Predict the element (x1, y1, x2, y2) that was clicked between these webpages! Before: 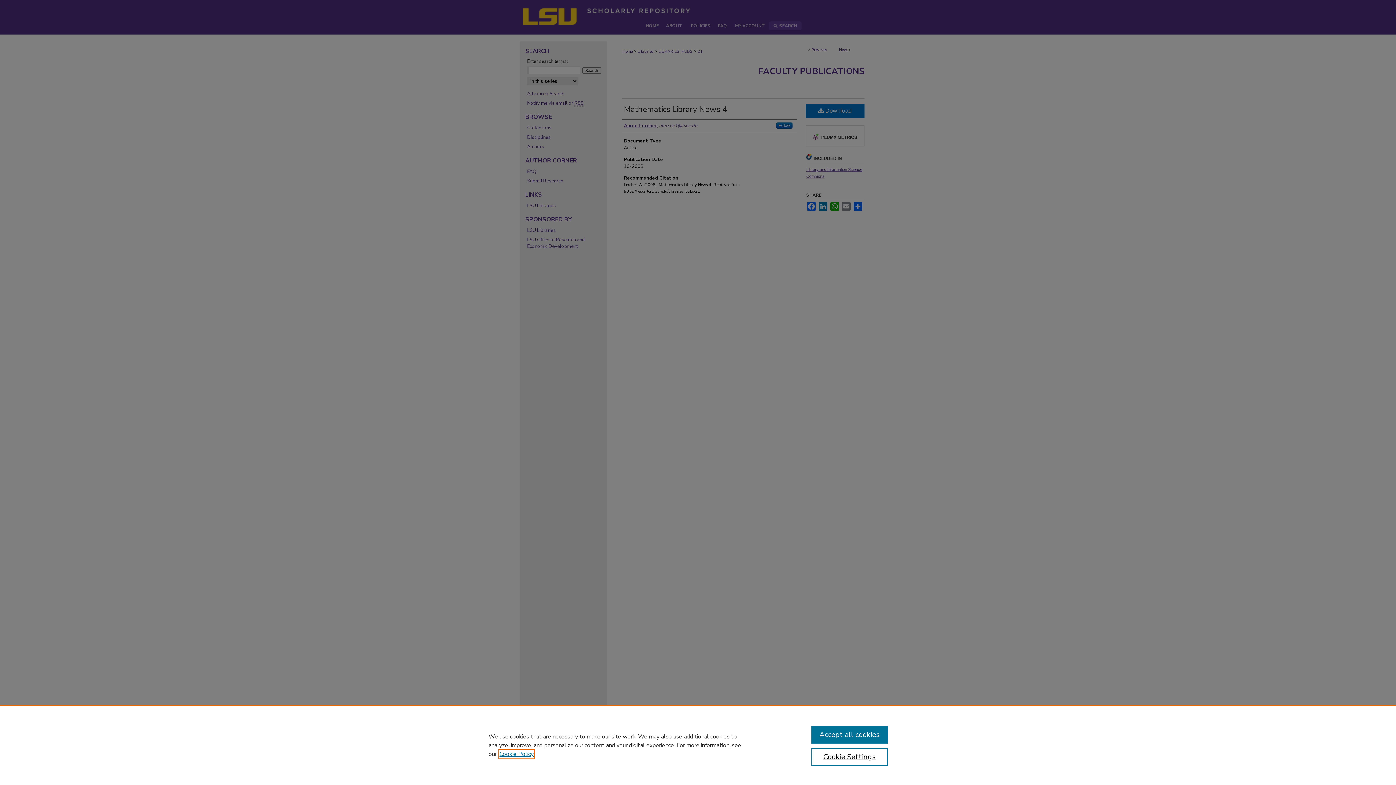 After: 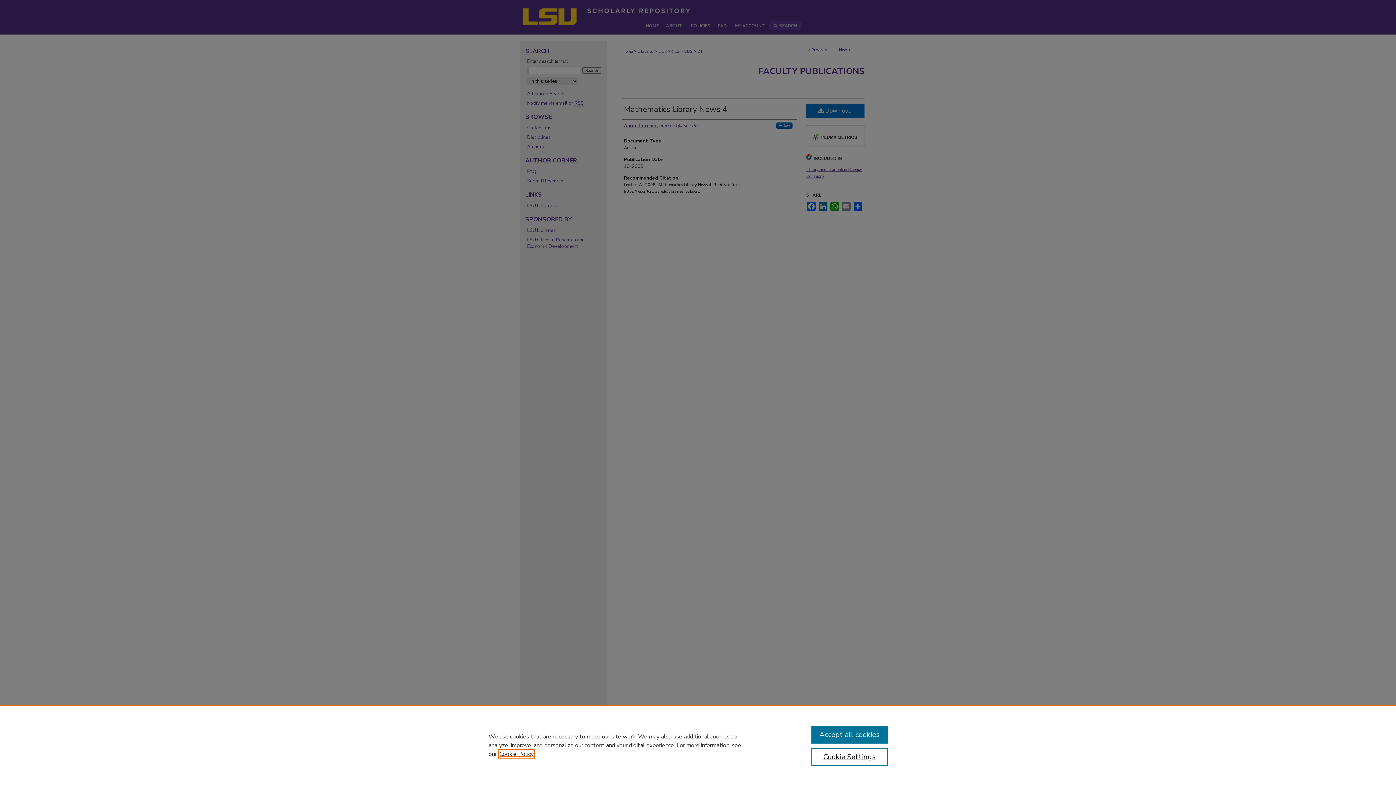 Action: label: , opens in a new tab bbox: (499, 750, 533, 758)